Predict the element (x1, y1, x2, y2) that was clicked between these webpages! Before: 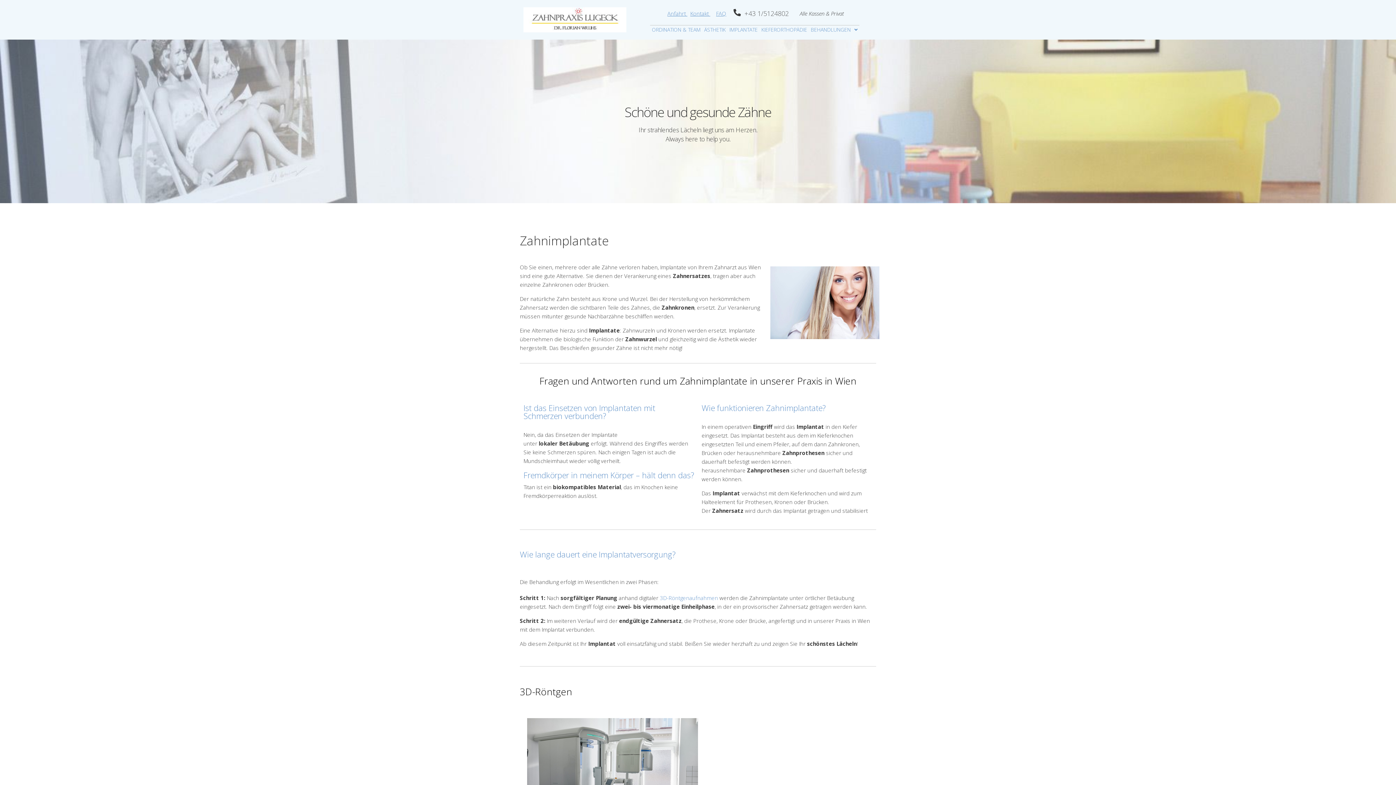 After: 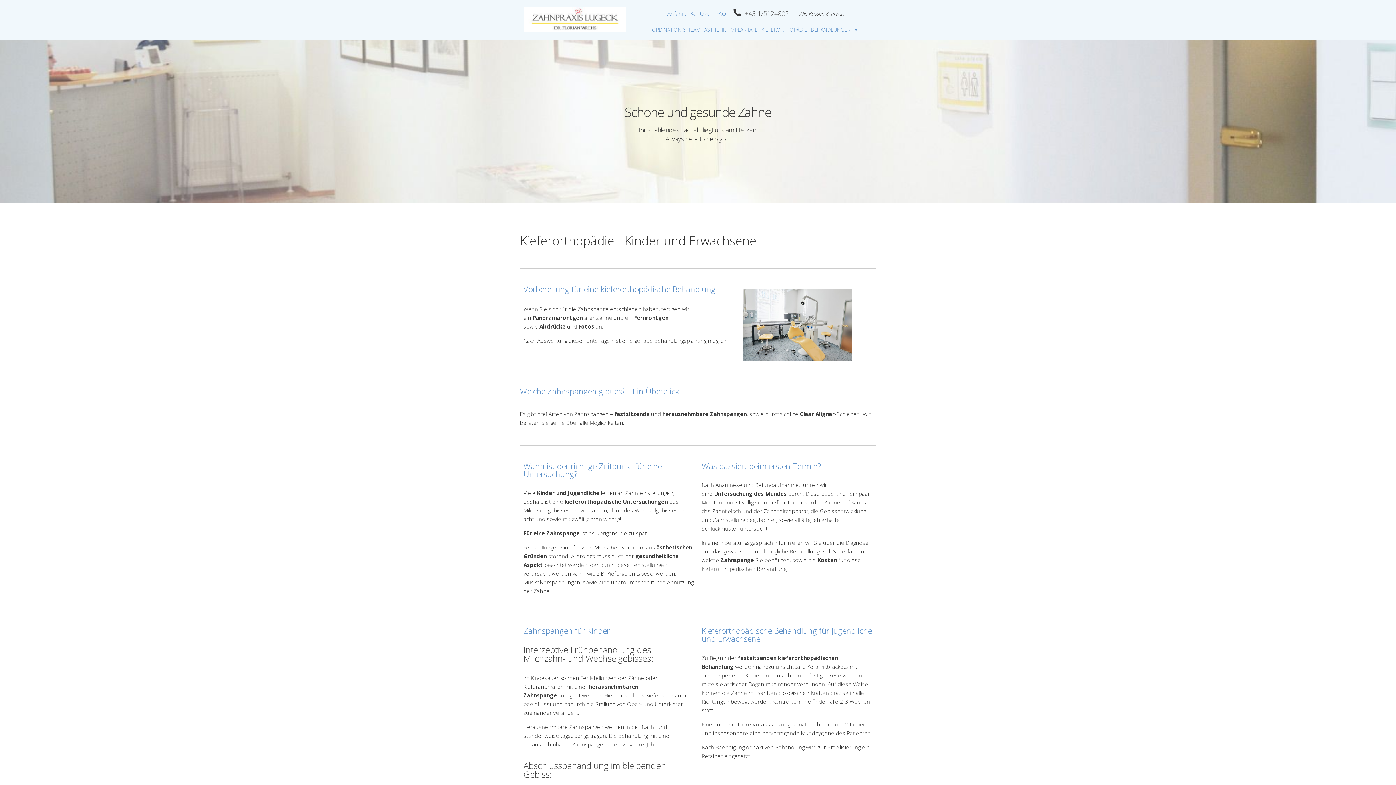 Action: label: KIEFERORTHOPÄDIE bbox: (759, 25, 809, 34)